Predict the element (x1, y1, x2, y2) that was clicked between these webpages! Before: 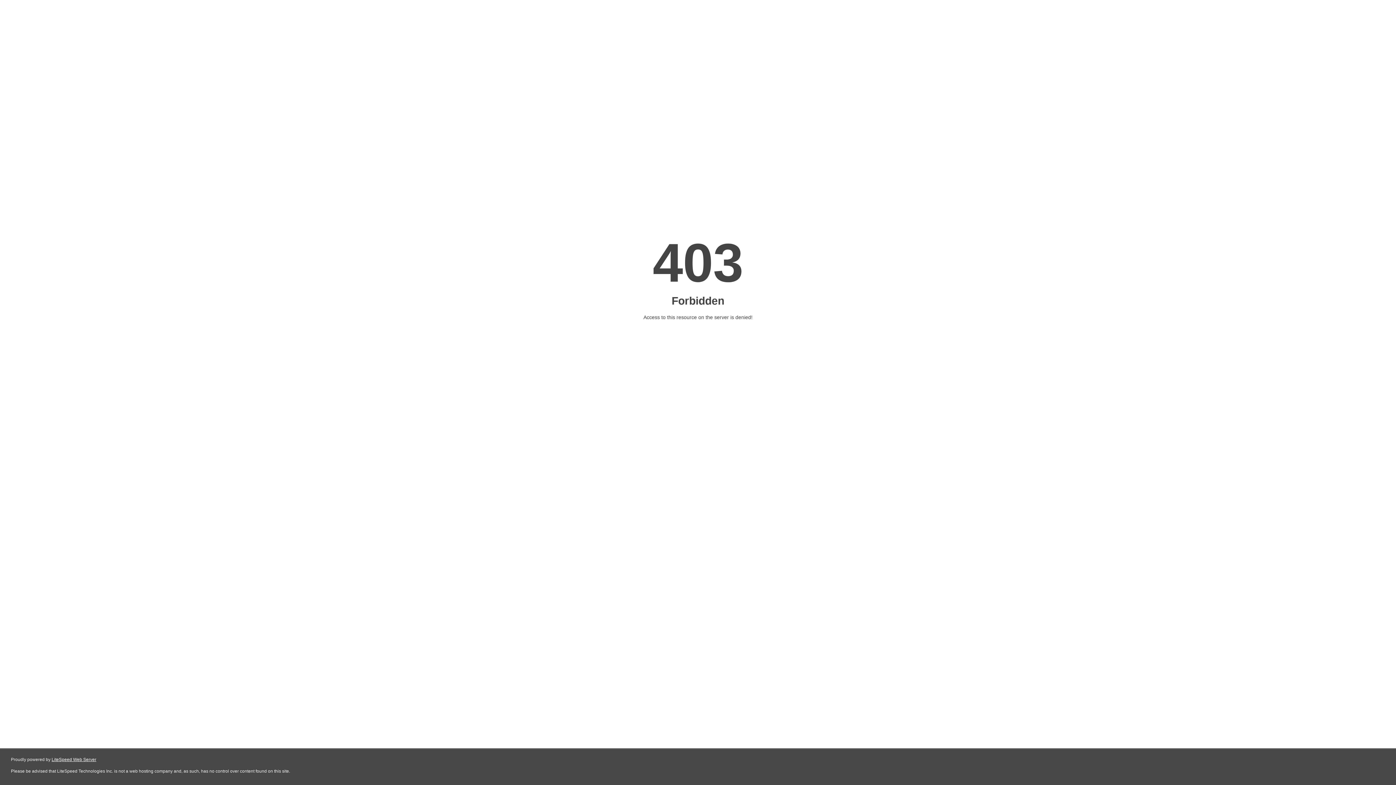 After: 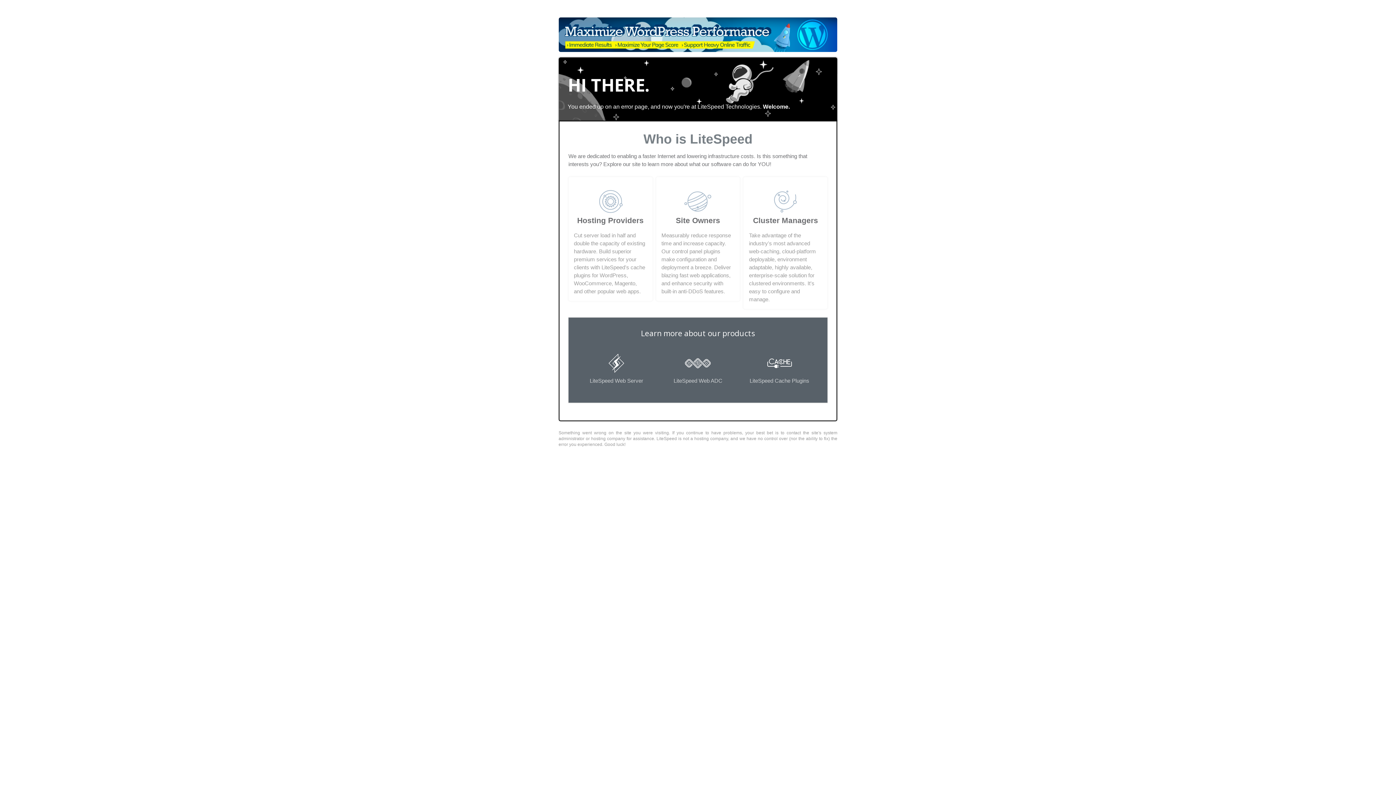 Action: label: LiteSpeed Web Server bbox: (51, 757, 96, 762)